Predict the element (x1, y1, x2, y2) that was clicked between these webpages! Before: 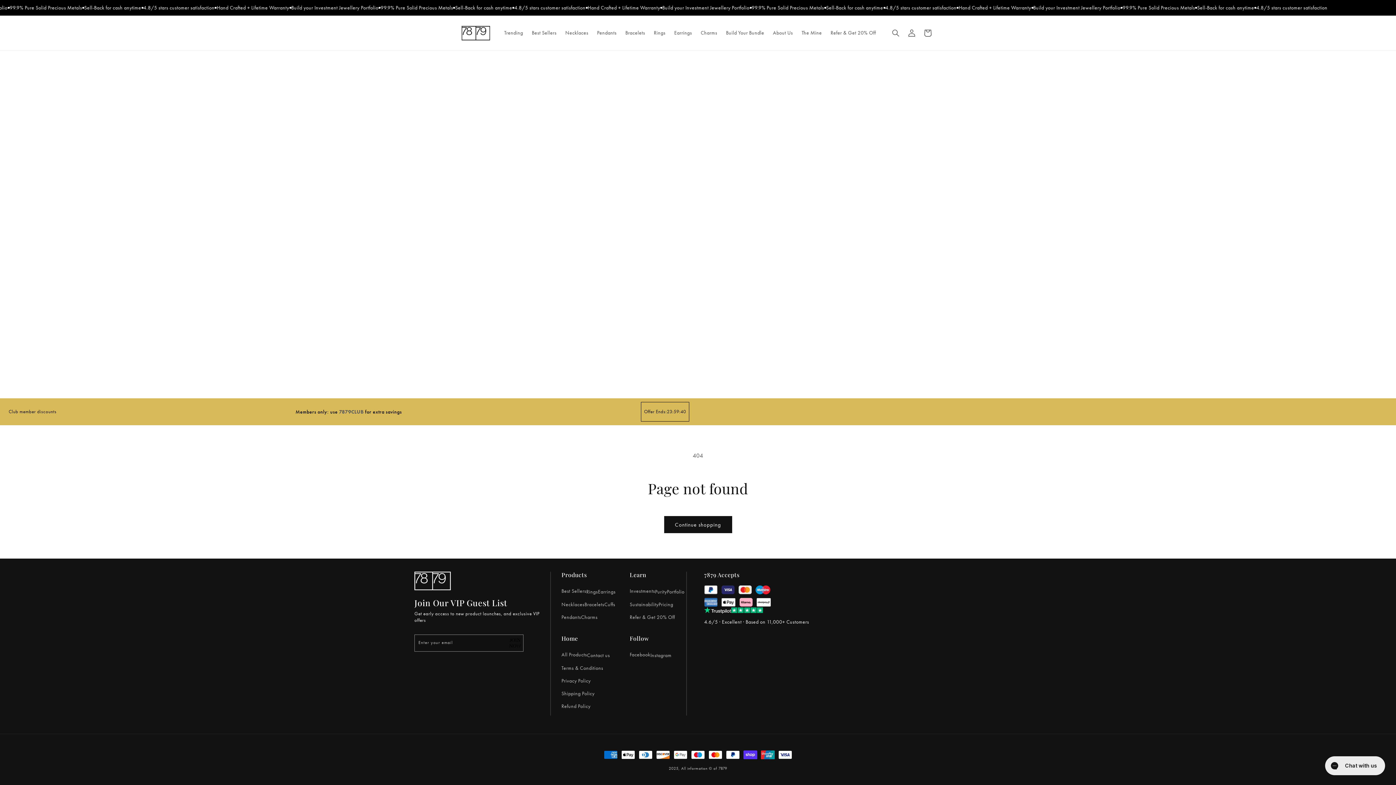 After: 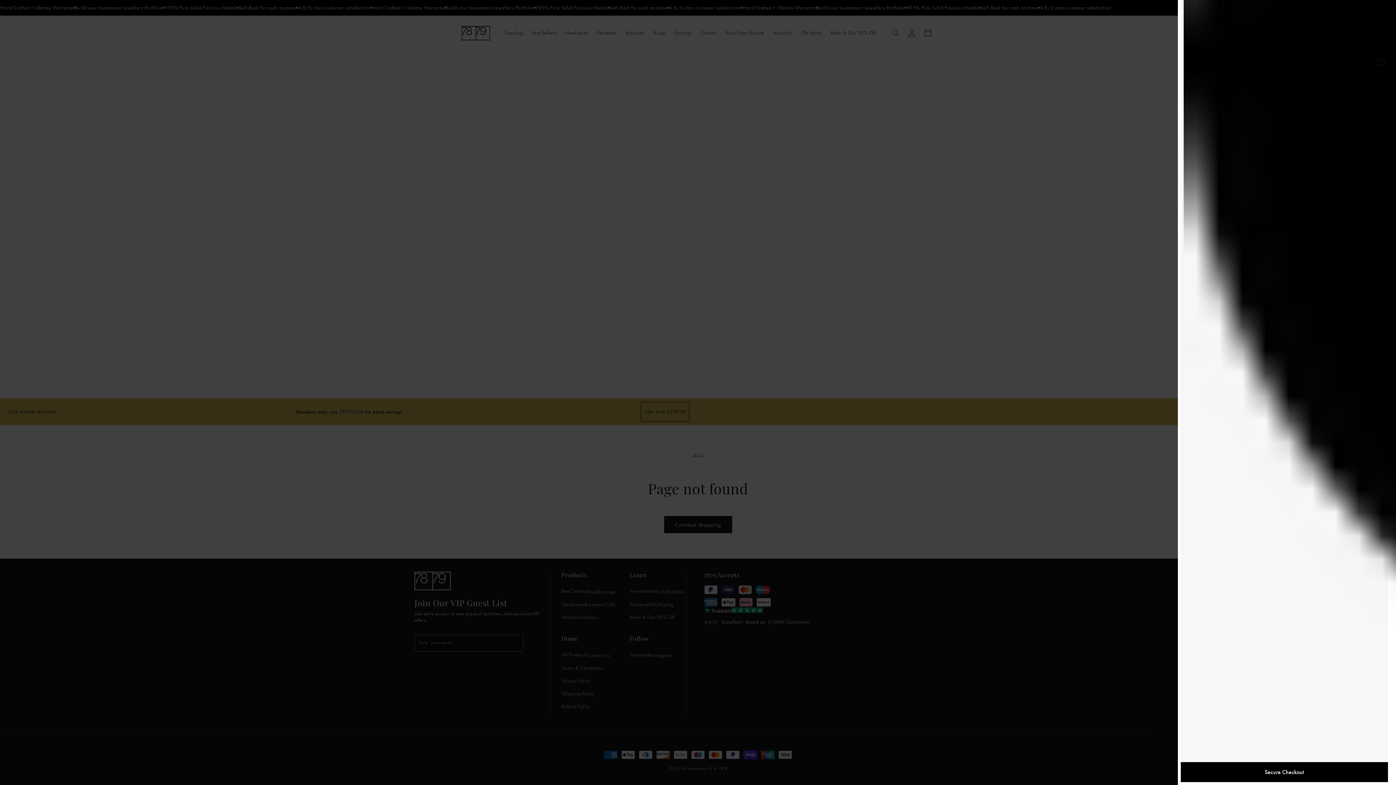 Action: label: Cart bbox: (920, 25, 936, 41)